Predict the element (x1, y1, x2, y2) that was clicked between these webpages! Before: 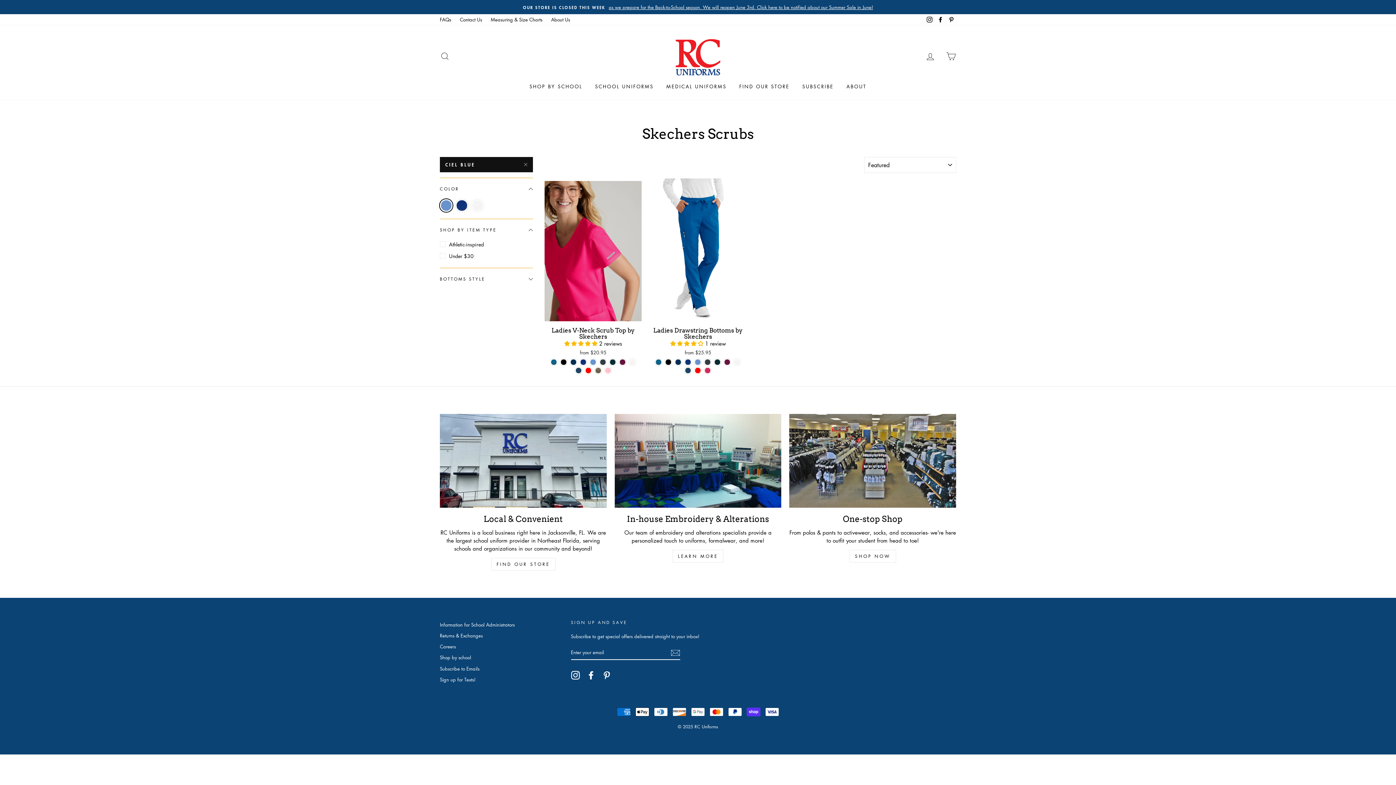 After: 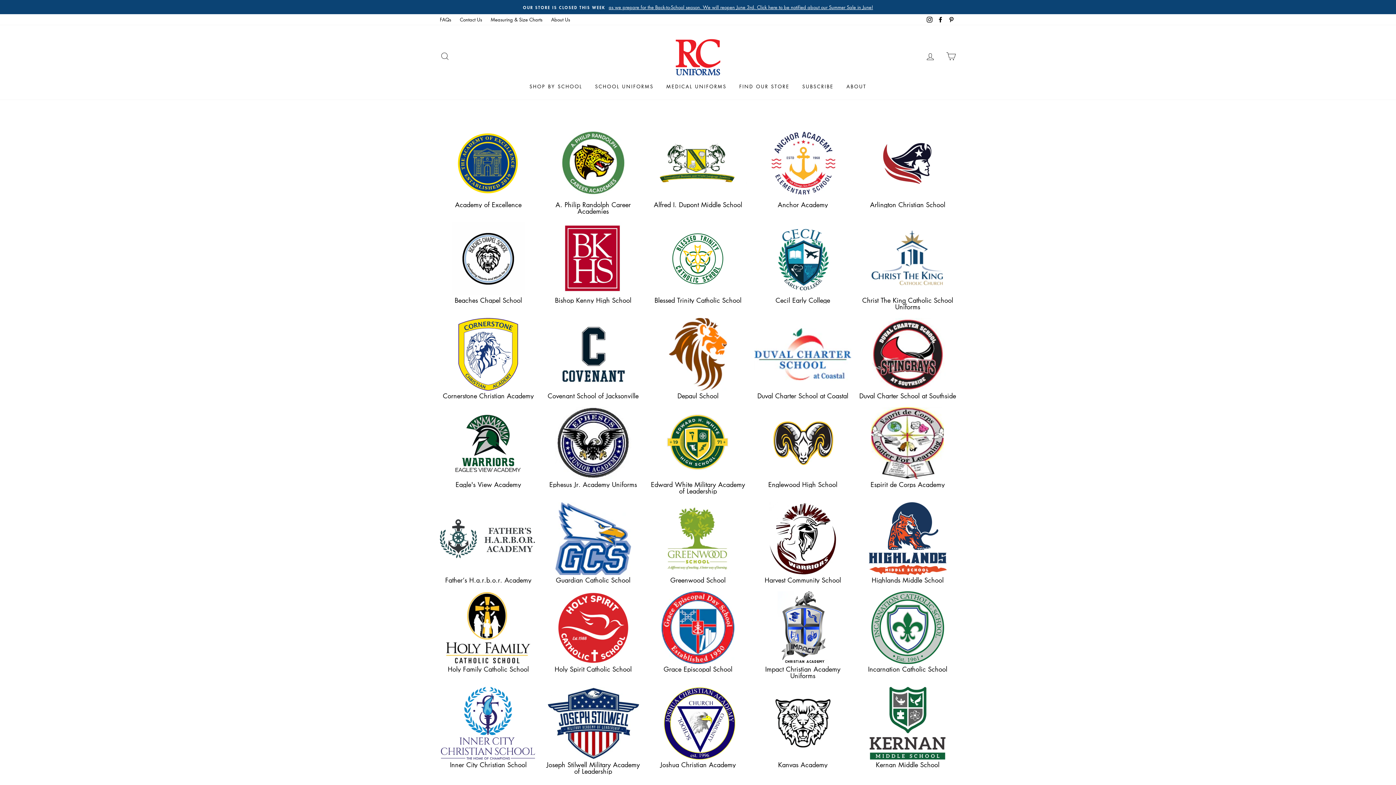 Action: label: SHOP BY SCHOOL bbox: (524, 80, 587, 92)